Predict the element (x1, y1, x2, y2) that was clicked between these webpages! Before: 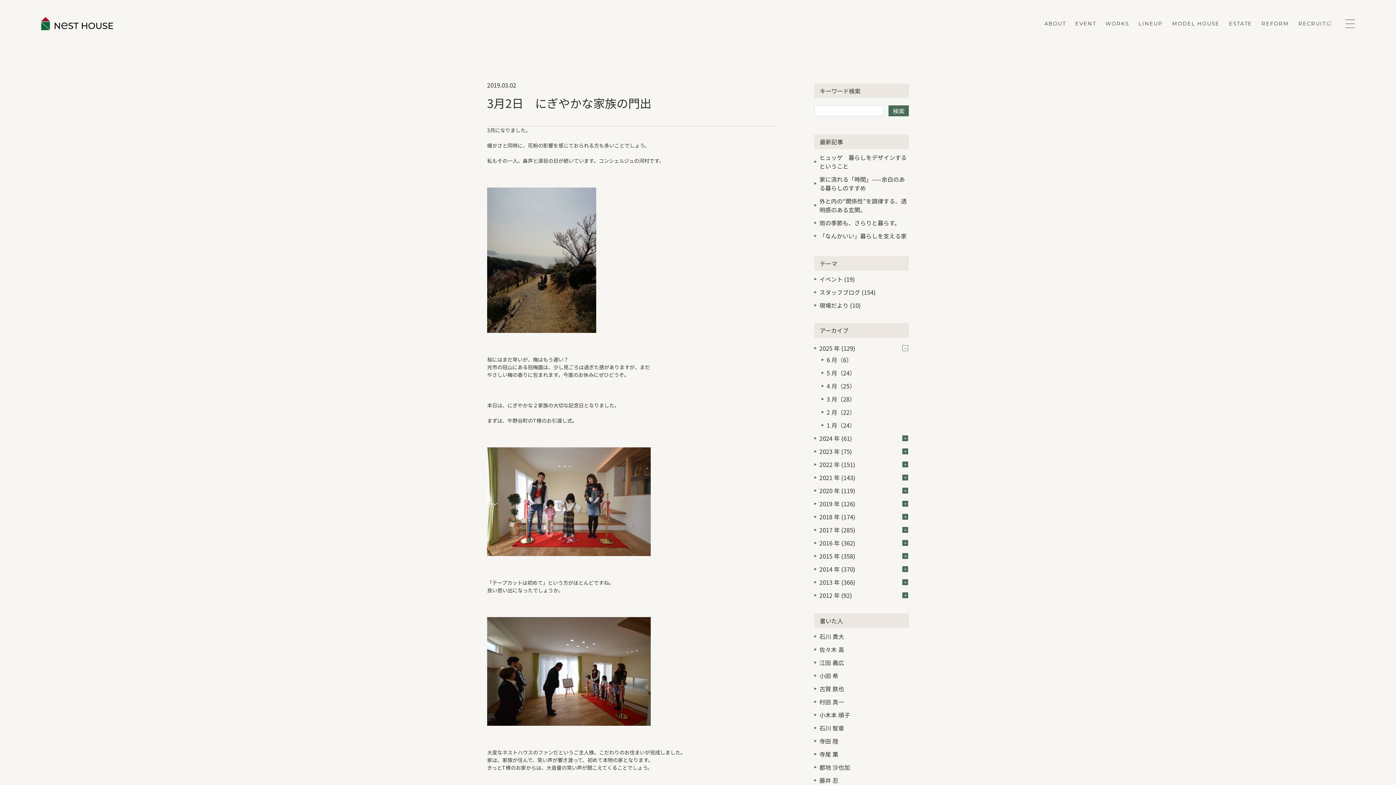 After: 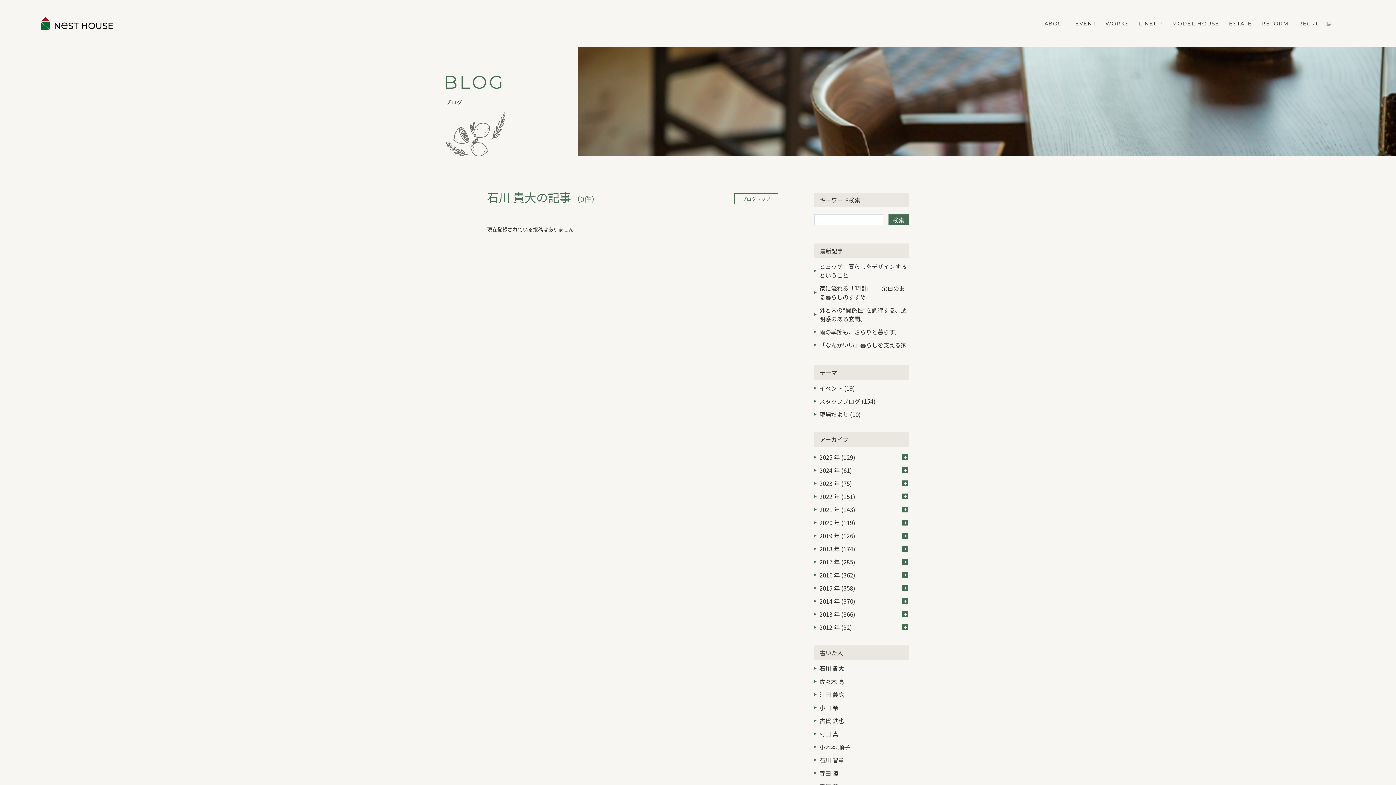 Action: label: 石川 貴大 bbox: (819, 630, 844, 642)